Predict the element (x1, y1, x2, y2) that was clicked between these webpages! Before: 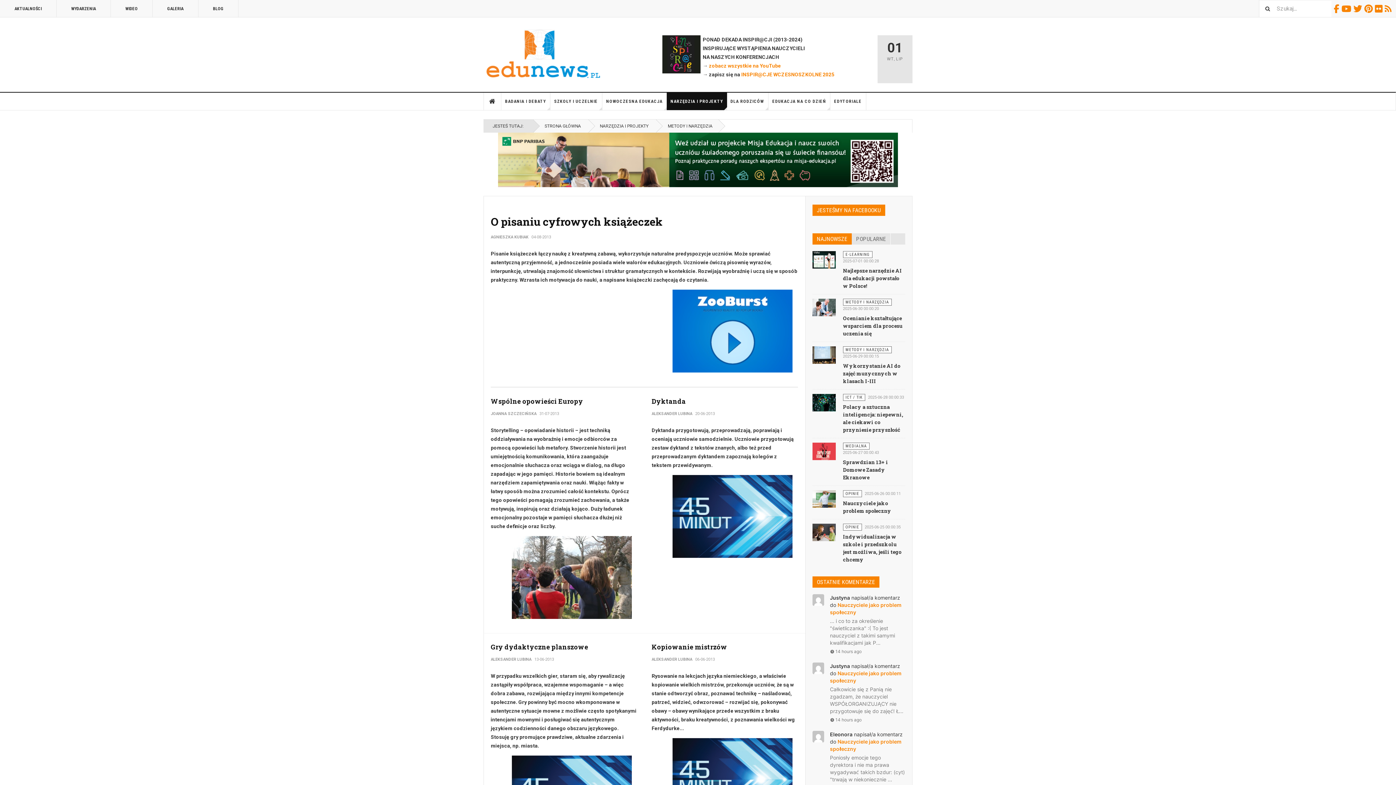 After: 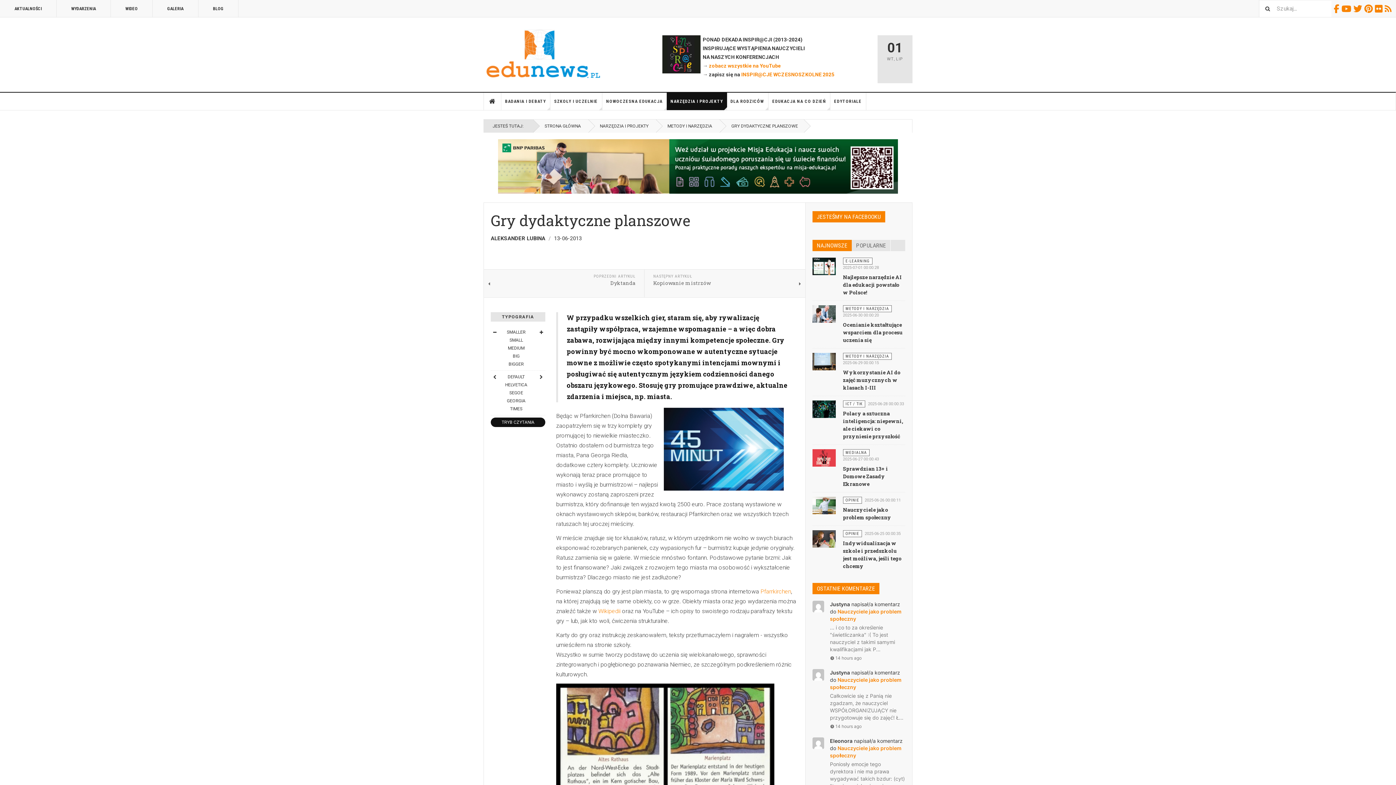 Action: label: Gry dydaktyczne planszowe bbox: (490, 642, 588, 651)